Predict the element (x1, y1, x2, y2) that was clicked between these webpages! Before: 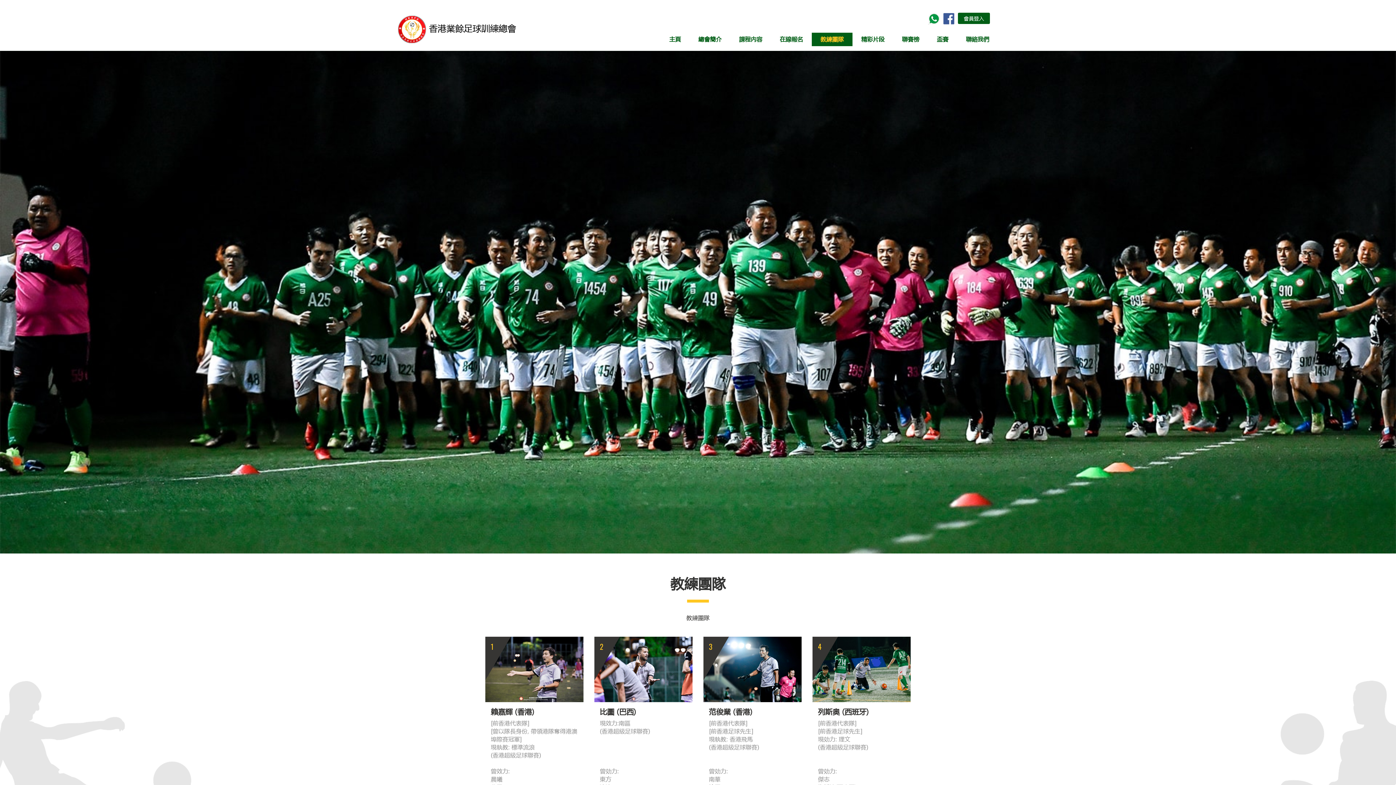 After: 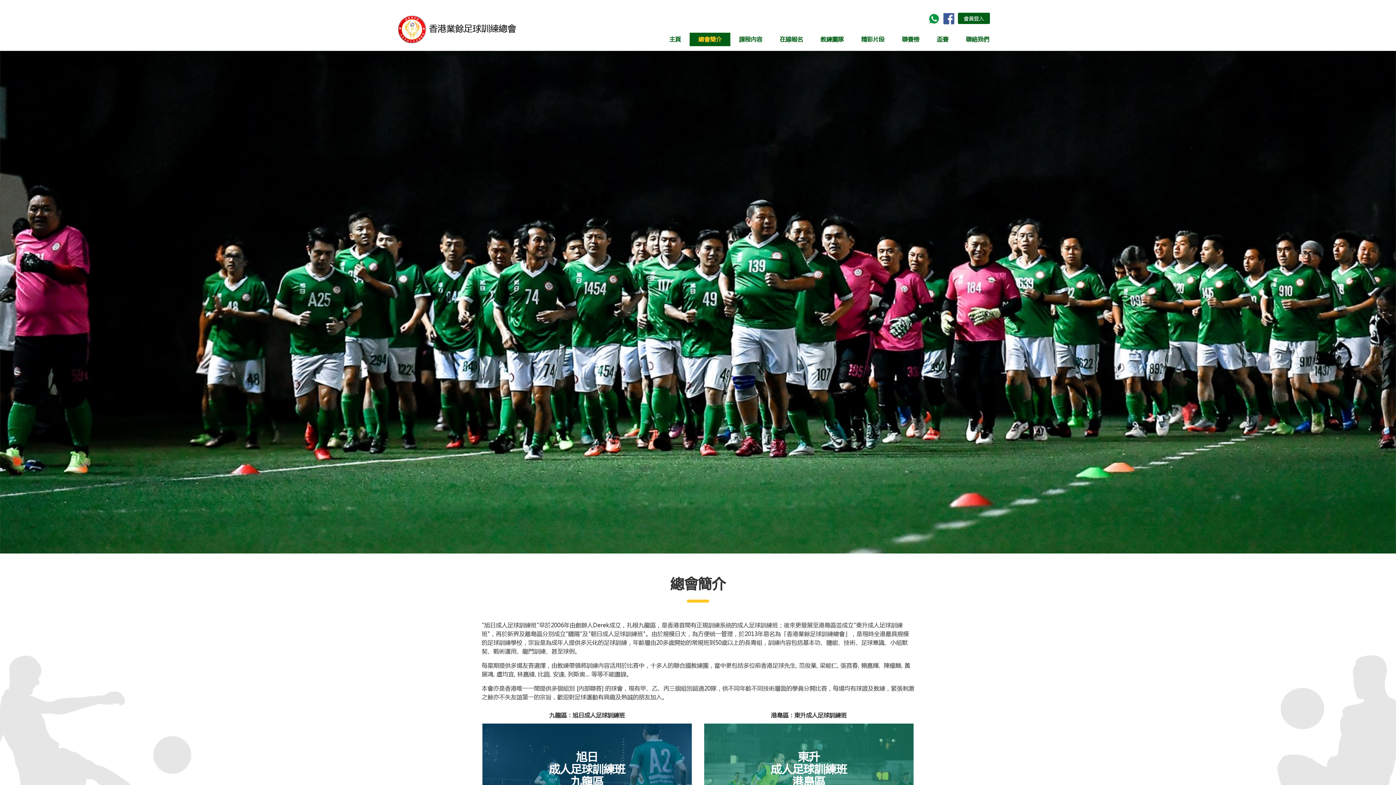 Action: bbox: (689, 32, 730, 45) label: 總會簡介